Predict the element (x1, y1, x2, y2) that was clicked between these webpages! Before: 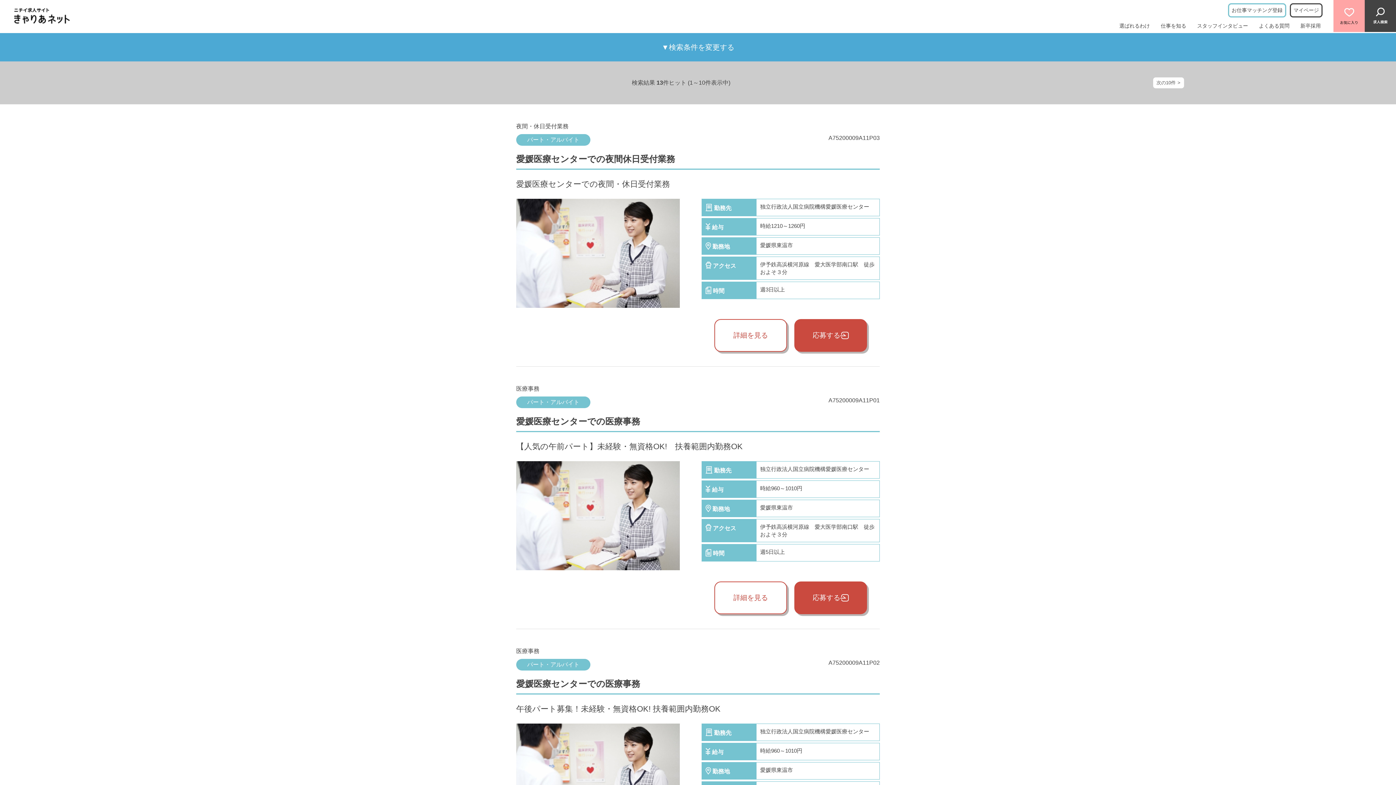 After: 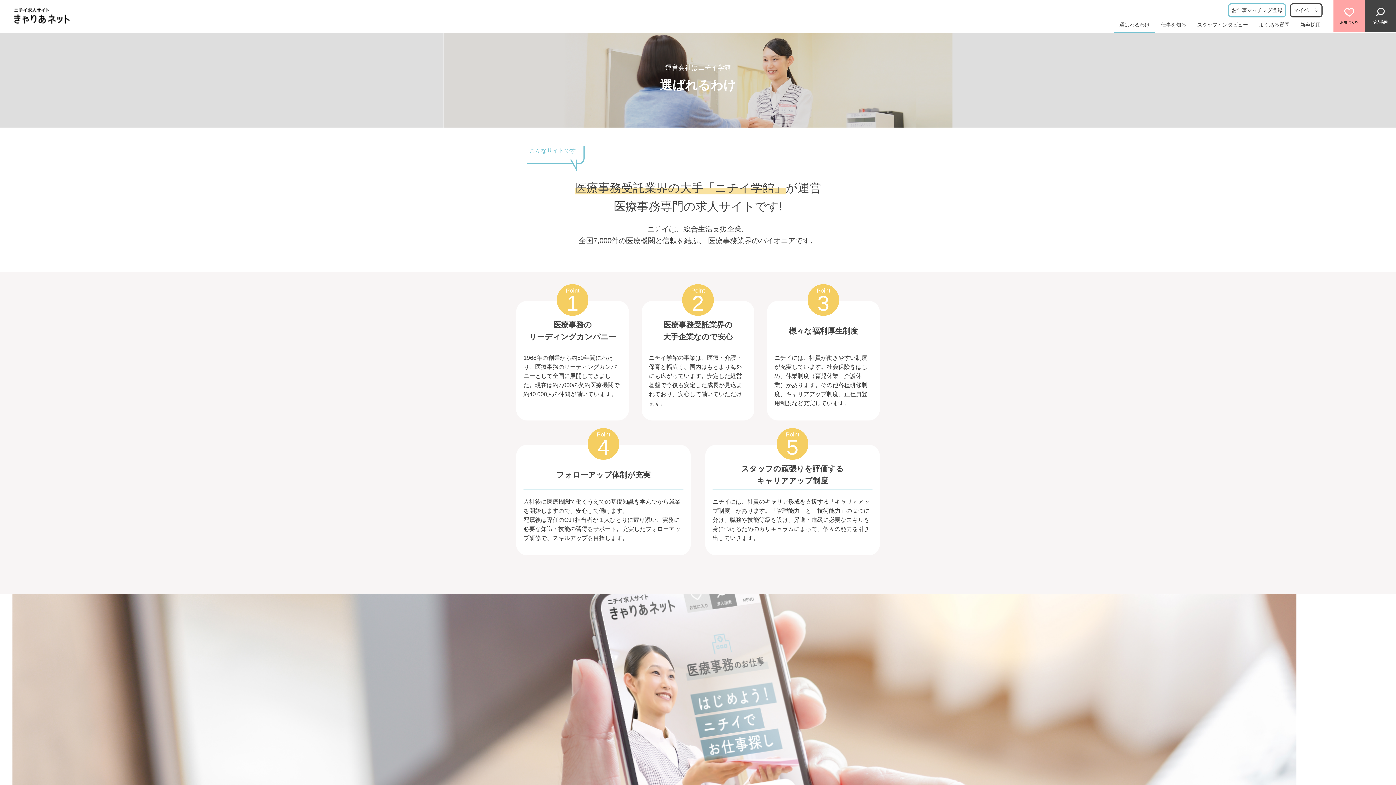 Action: bbox: (1114, 18, 1155, 33) label: 選ばれるわけ